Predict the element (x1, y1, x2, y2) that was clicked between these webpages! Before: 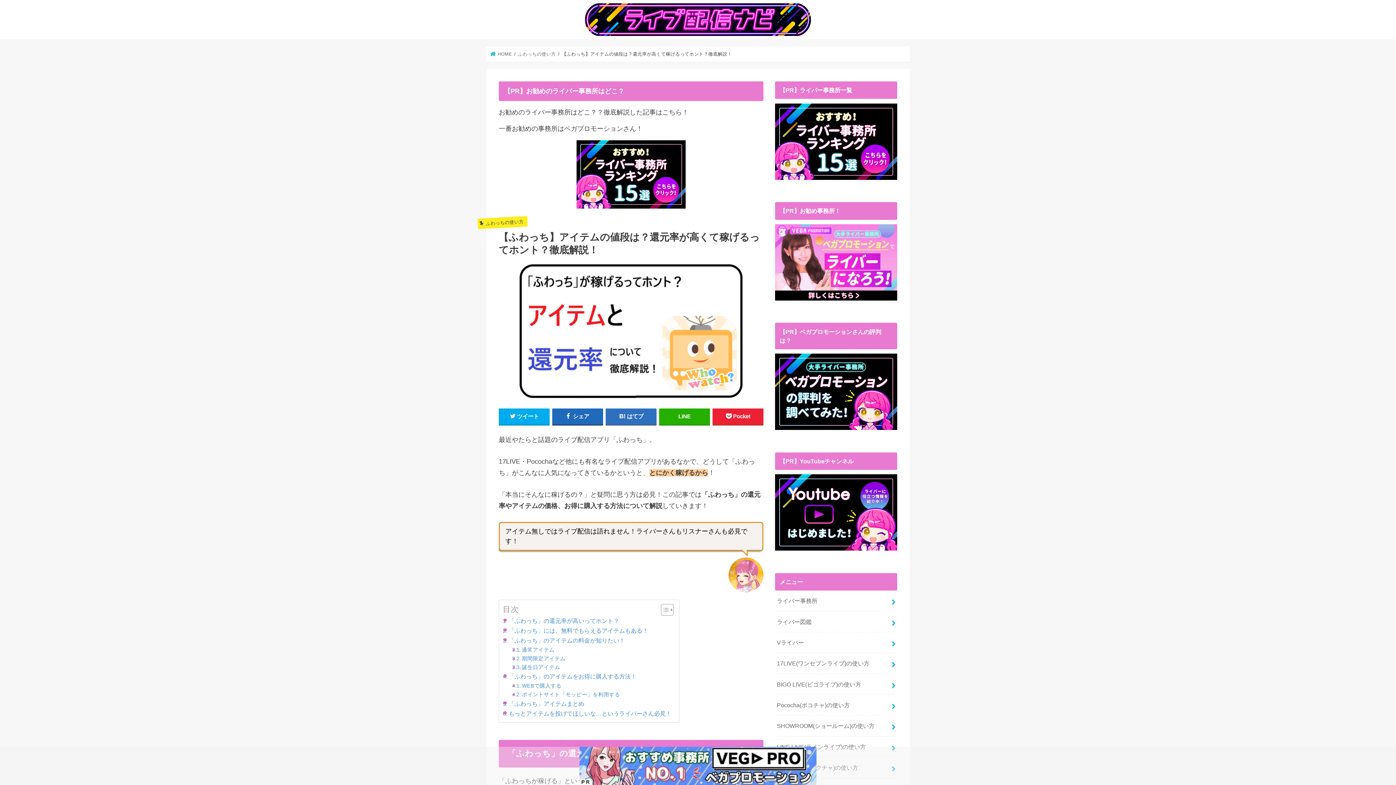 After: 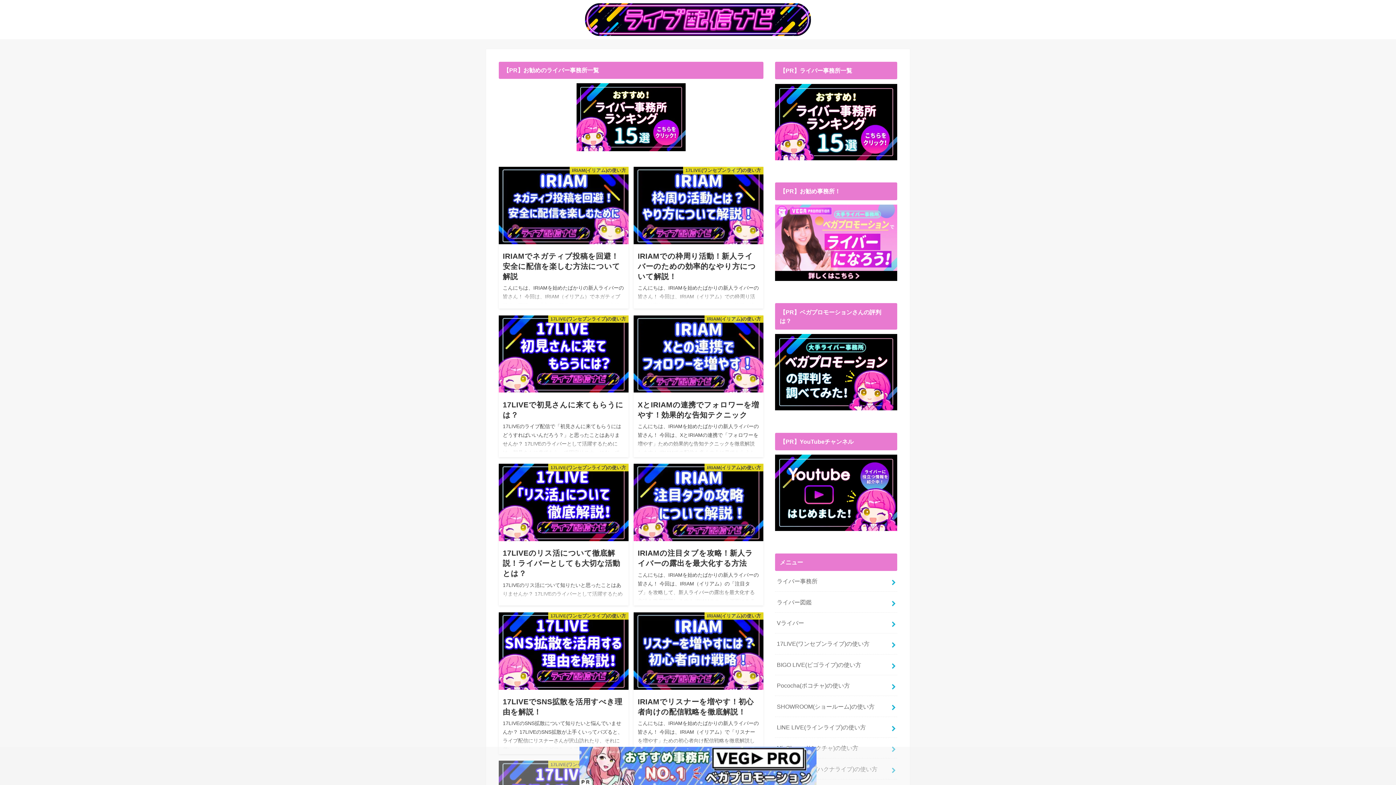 Action: bbox: (490, 51, 512, 56) label:  HOME